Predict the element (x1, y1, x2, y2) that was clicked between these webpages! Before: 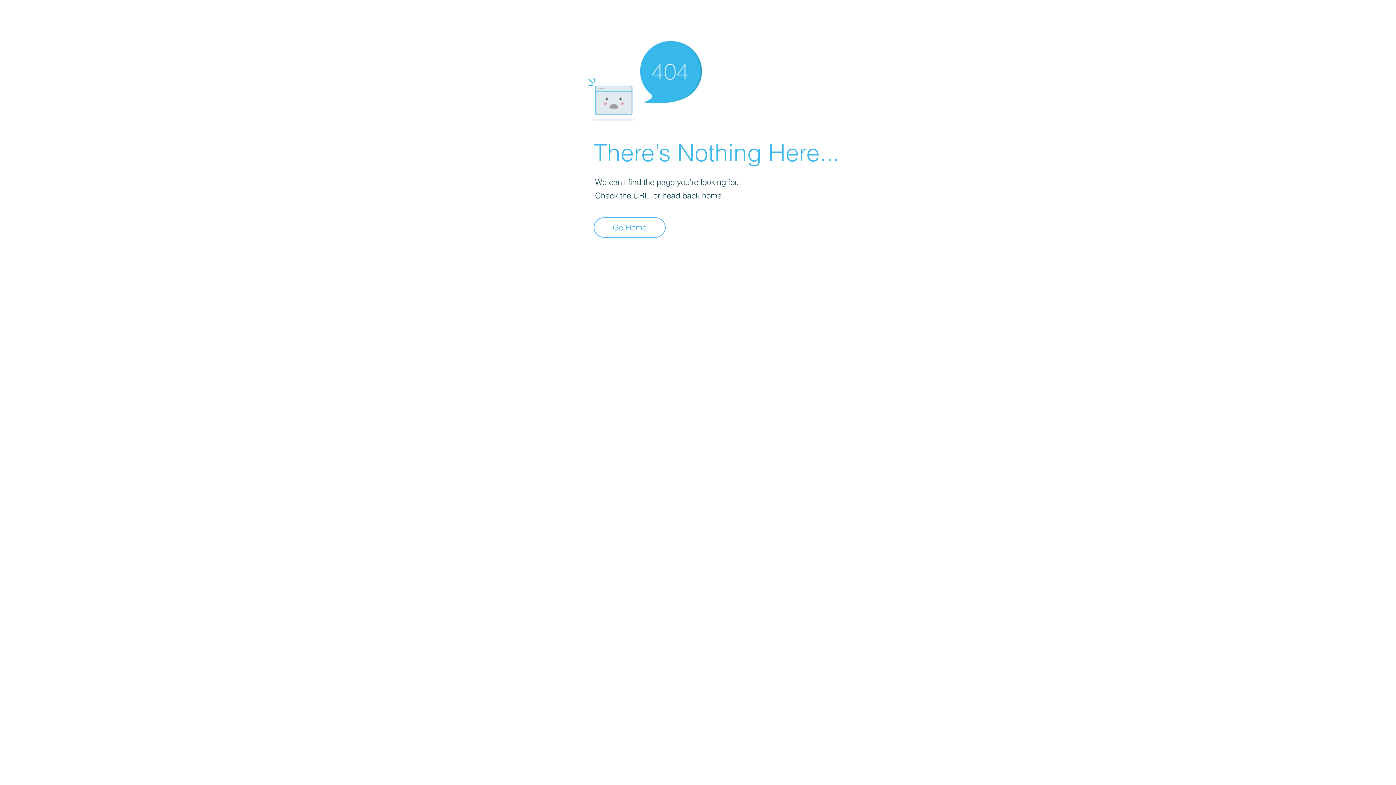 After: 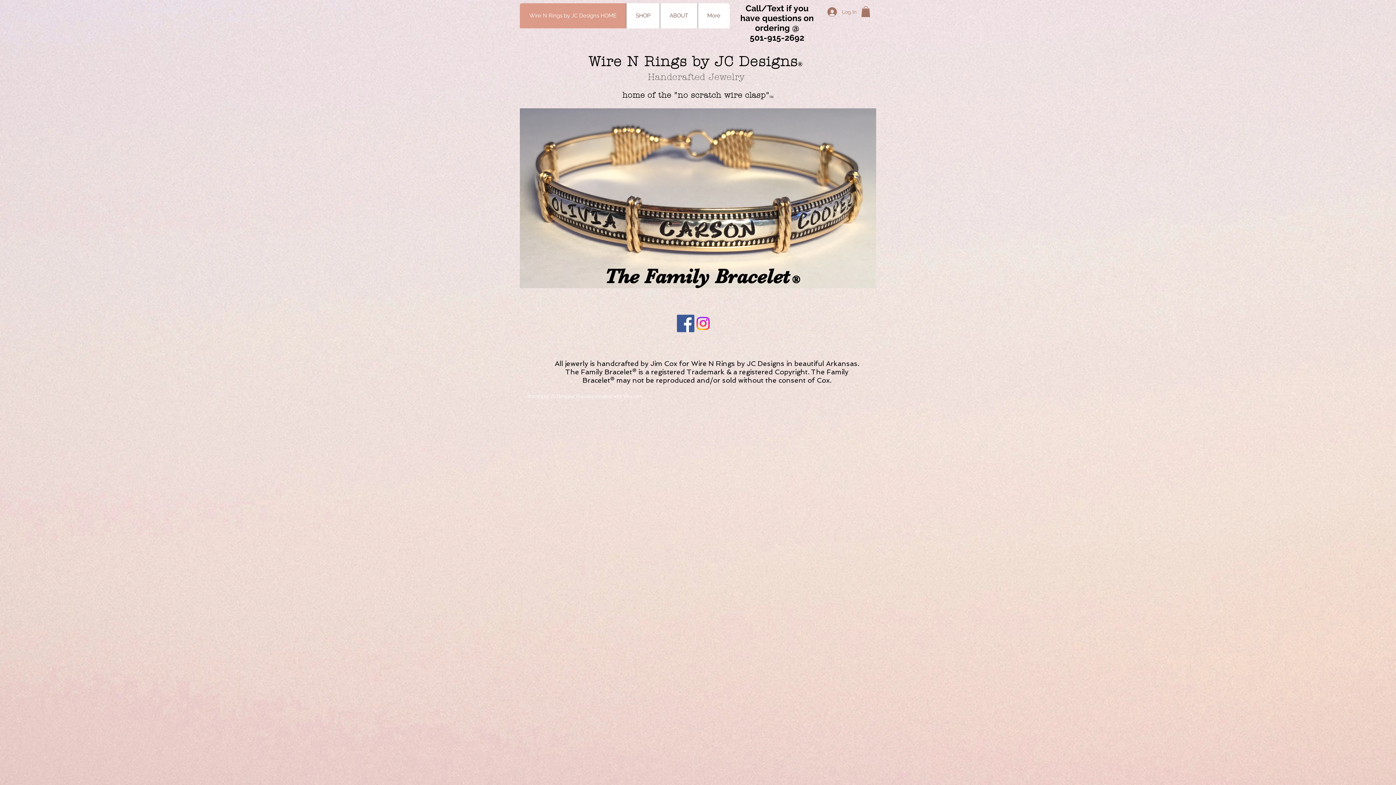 Action: bbox: (593, 217, 665, 237) label: Go Home